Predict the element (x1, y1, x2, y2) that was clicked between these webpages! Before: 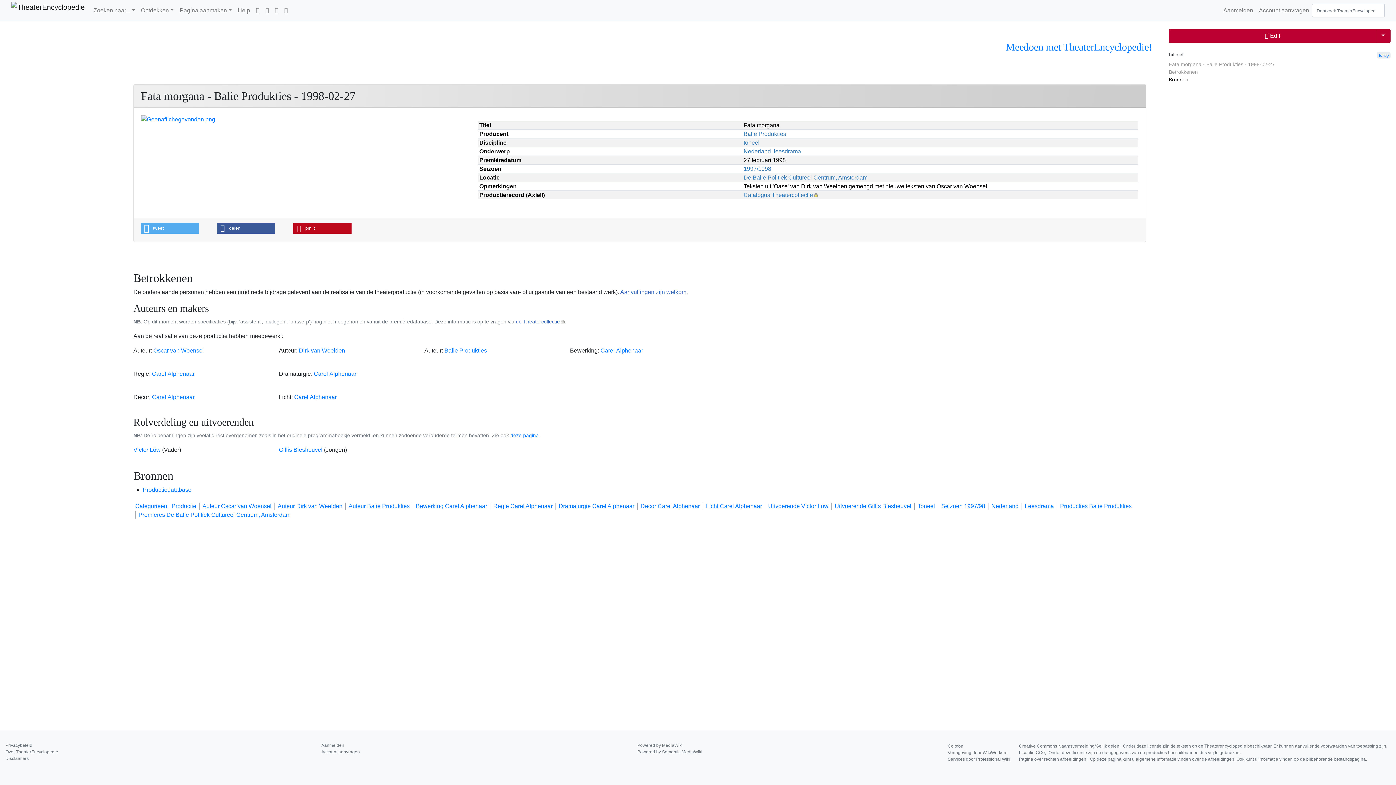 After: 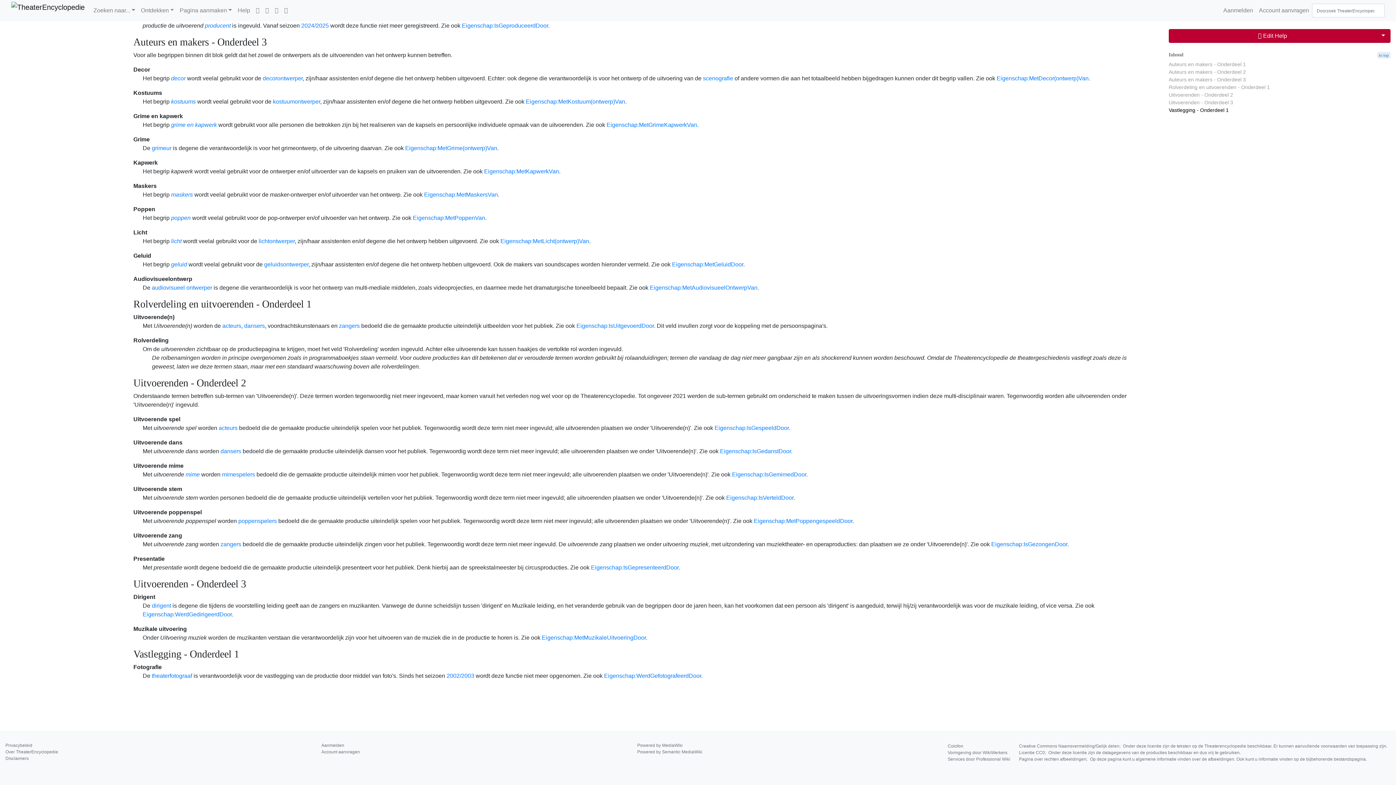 Action: bbox: (510, 432, 538, 438) label: deze pagina